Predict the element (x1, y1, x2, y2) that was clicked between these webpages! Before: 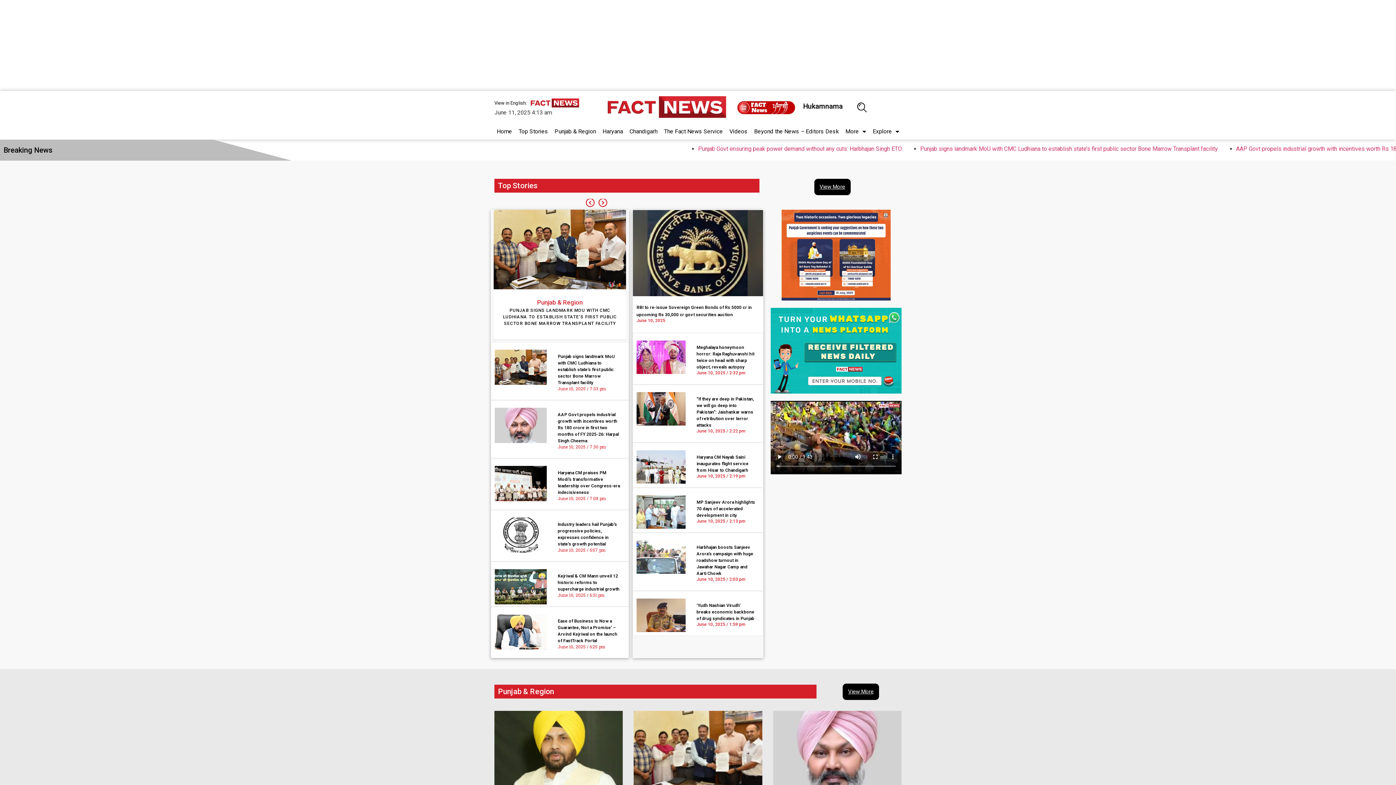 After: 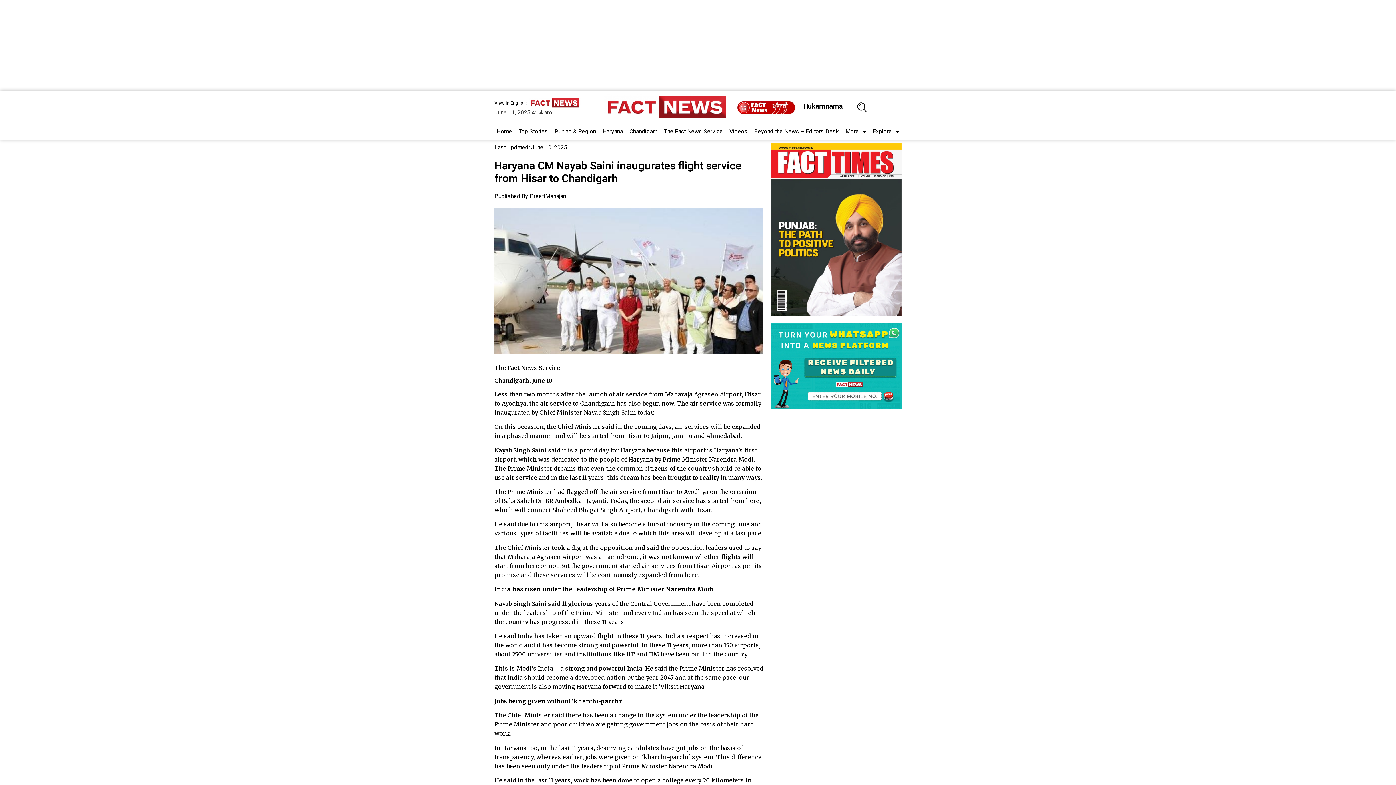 Action: bbox: (636, 450, 685, 487)